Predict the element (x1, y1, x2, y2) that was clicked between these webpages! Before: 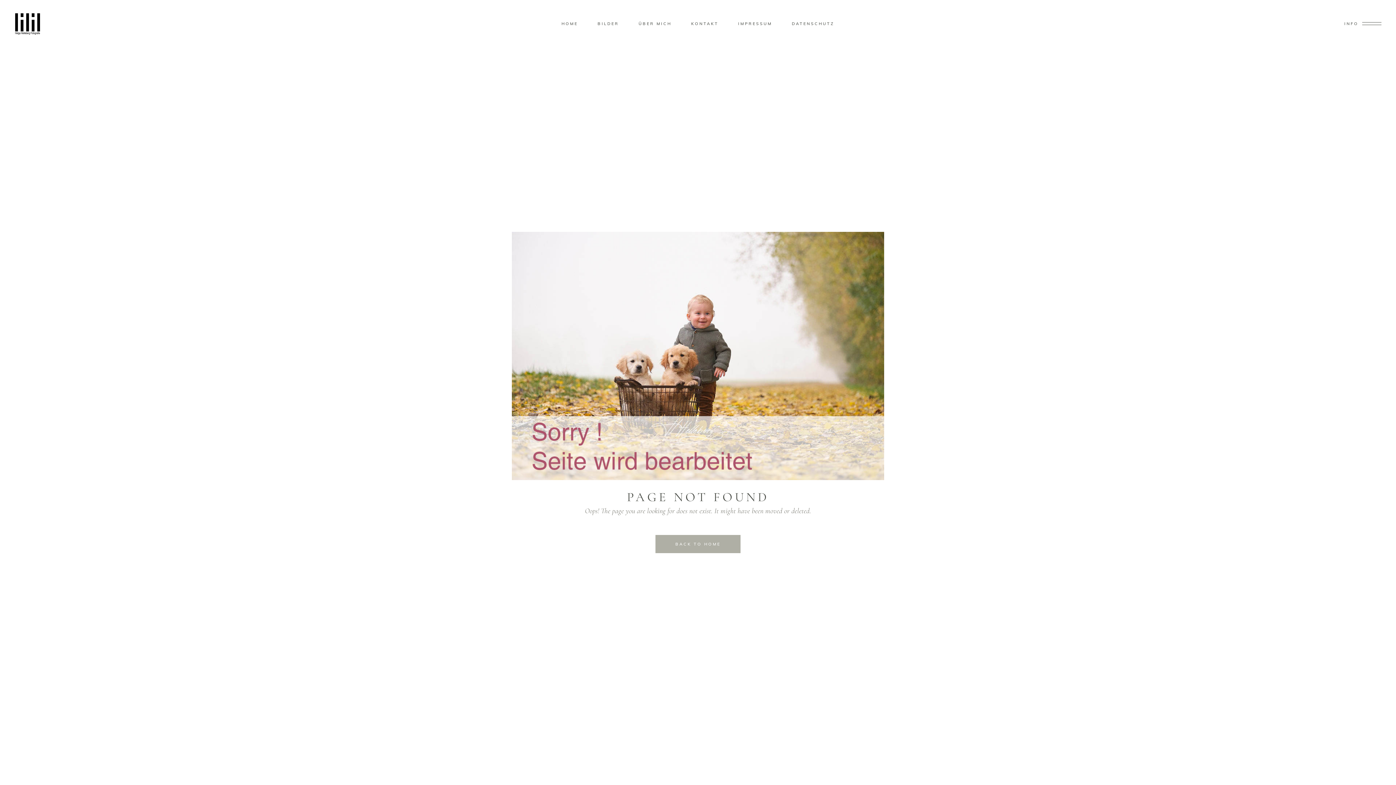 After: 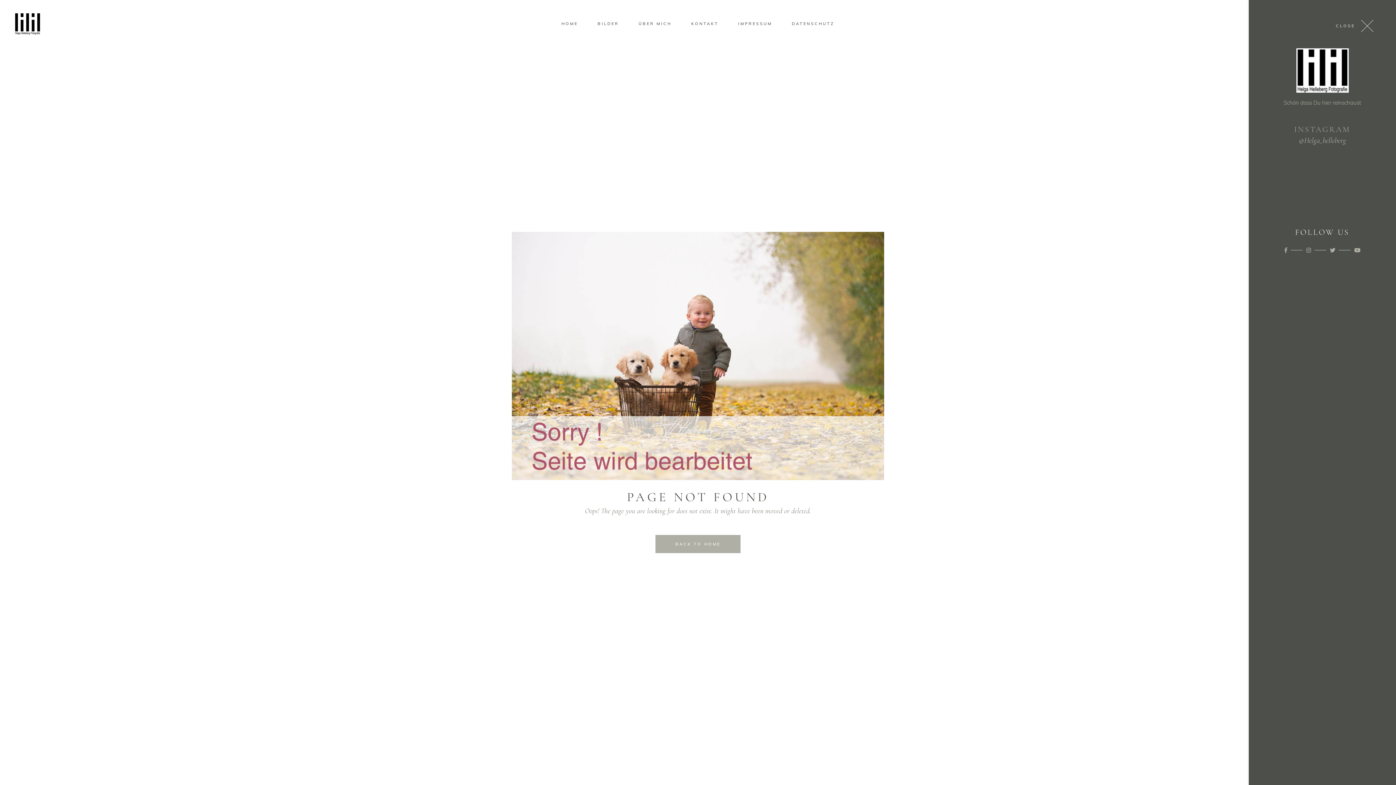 Action: label: INFO bbox: (1344, 21, 1381, 25)